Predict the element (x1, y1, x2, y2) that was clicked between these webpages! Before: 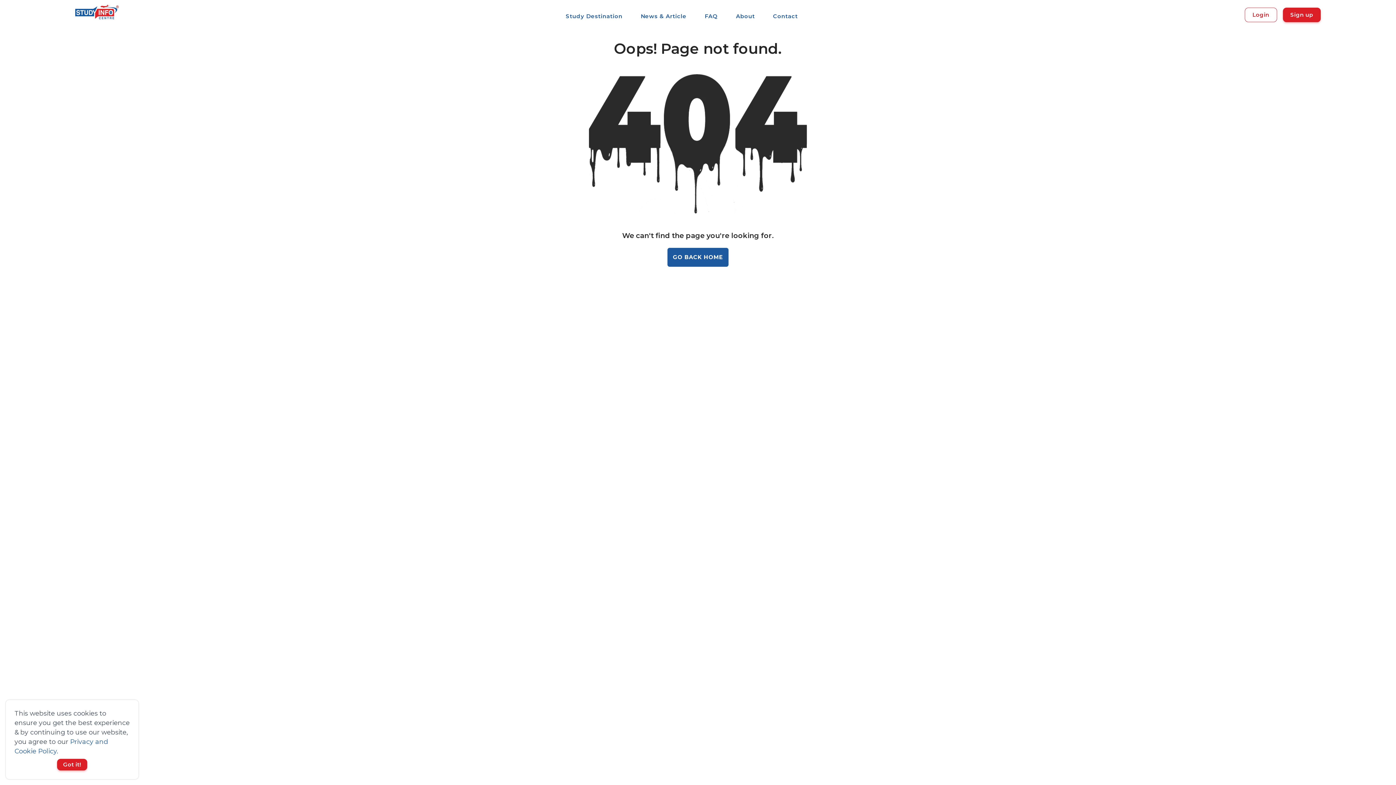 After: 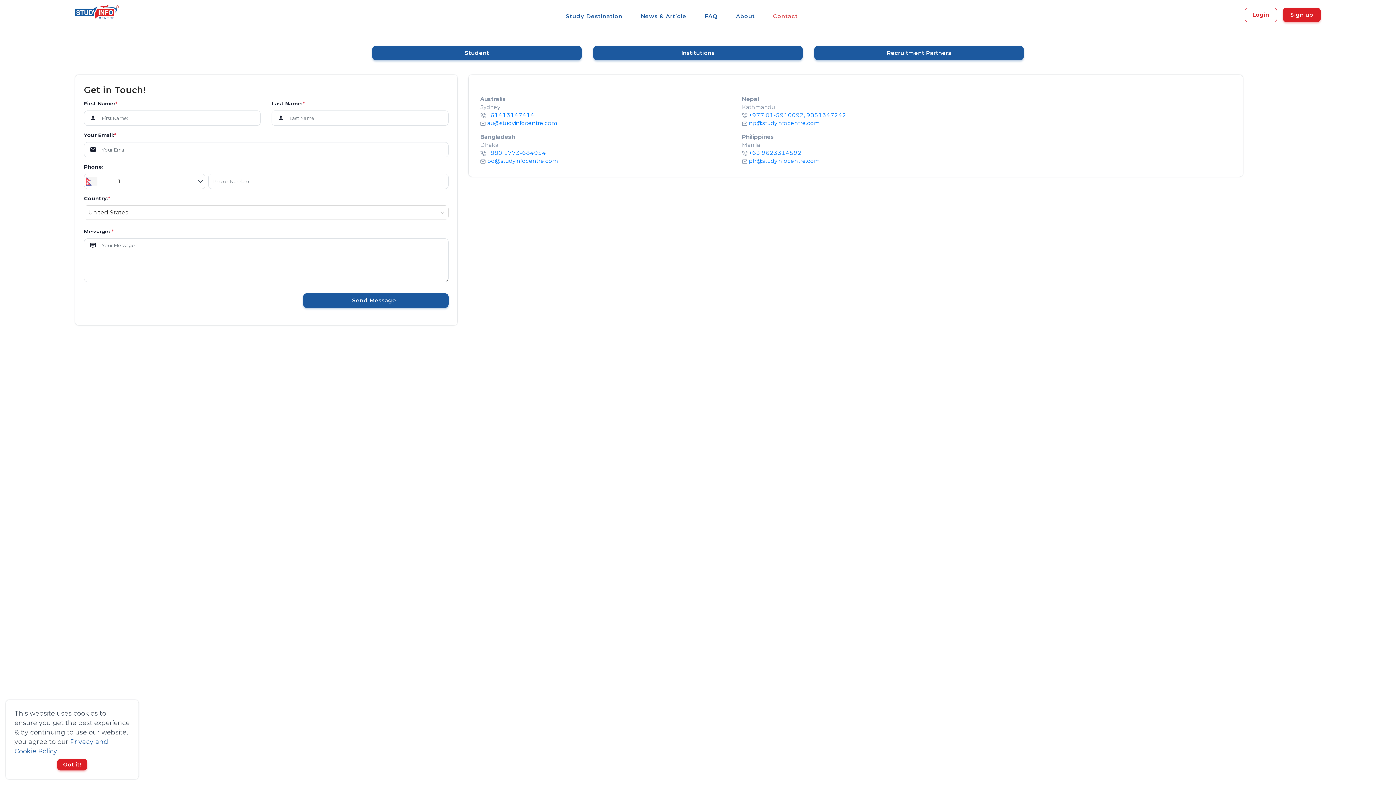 Action: label: Contact bbox: (767, 2, 803, 29)